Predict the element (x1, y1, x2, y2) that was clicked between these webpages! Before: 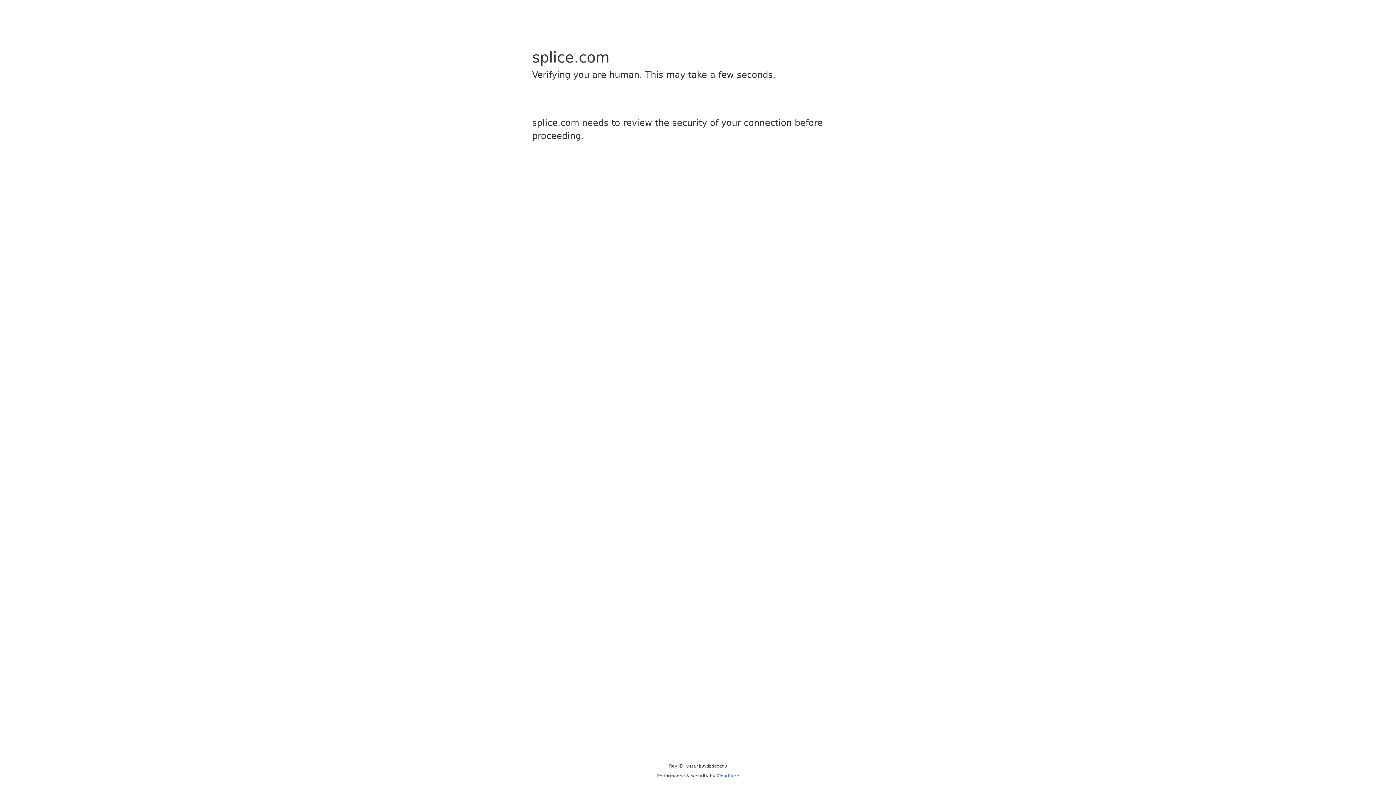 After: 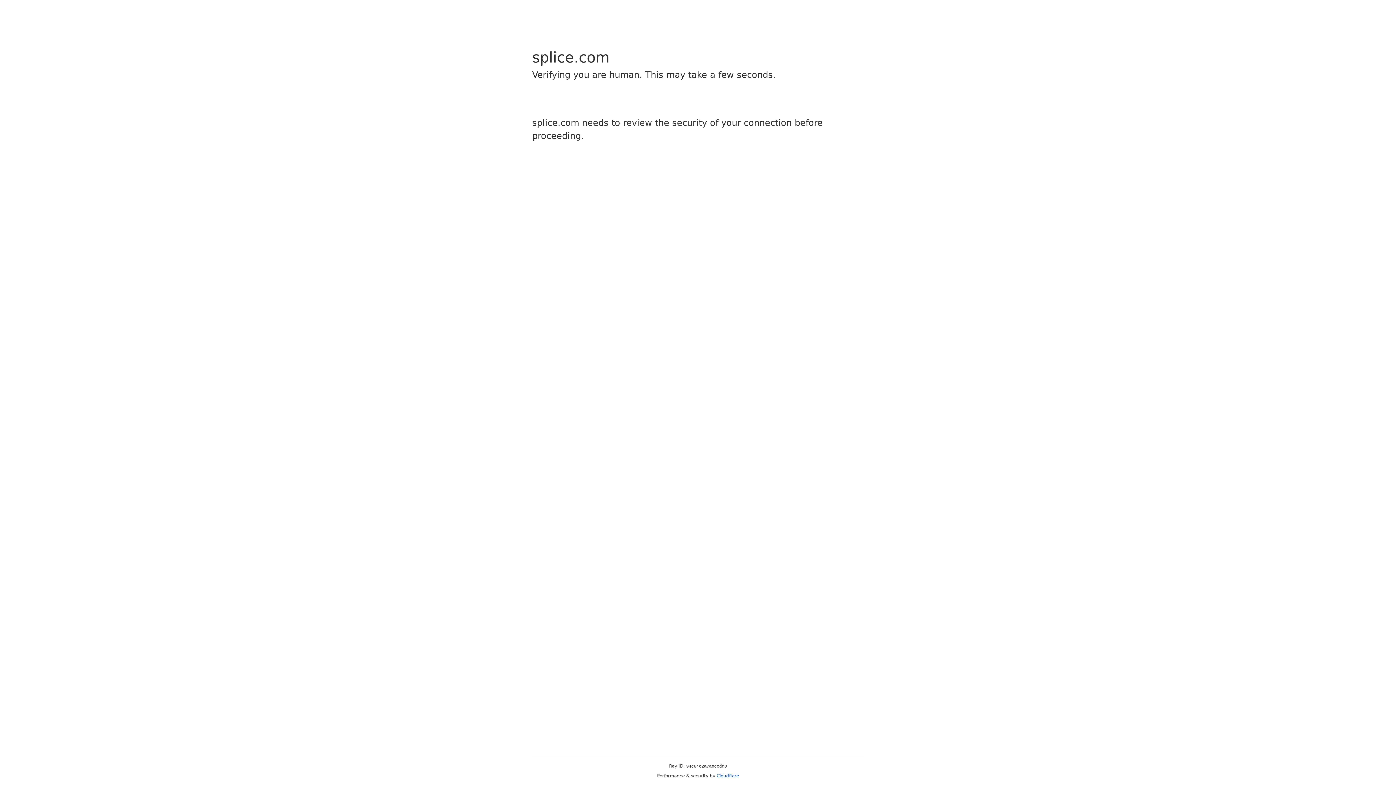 Action: bbox: (716, 773, 739, 778) label: Cloudflare